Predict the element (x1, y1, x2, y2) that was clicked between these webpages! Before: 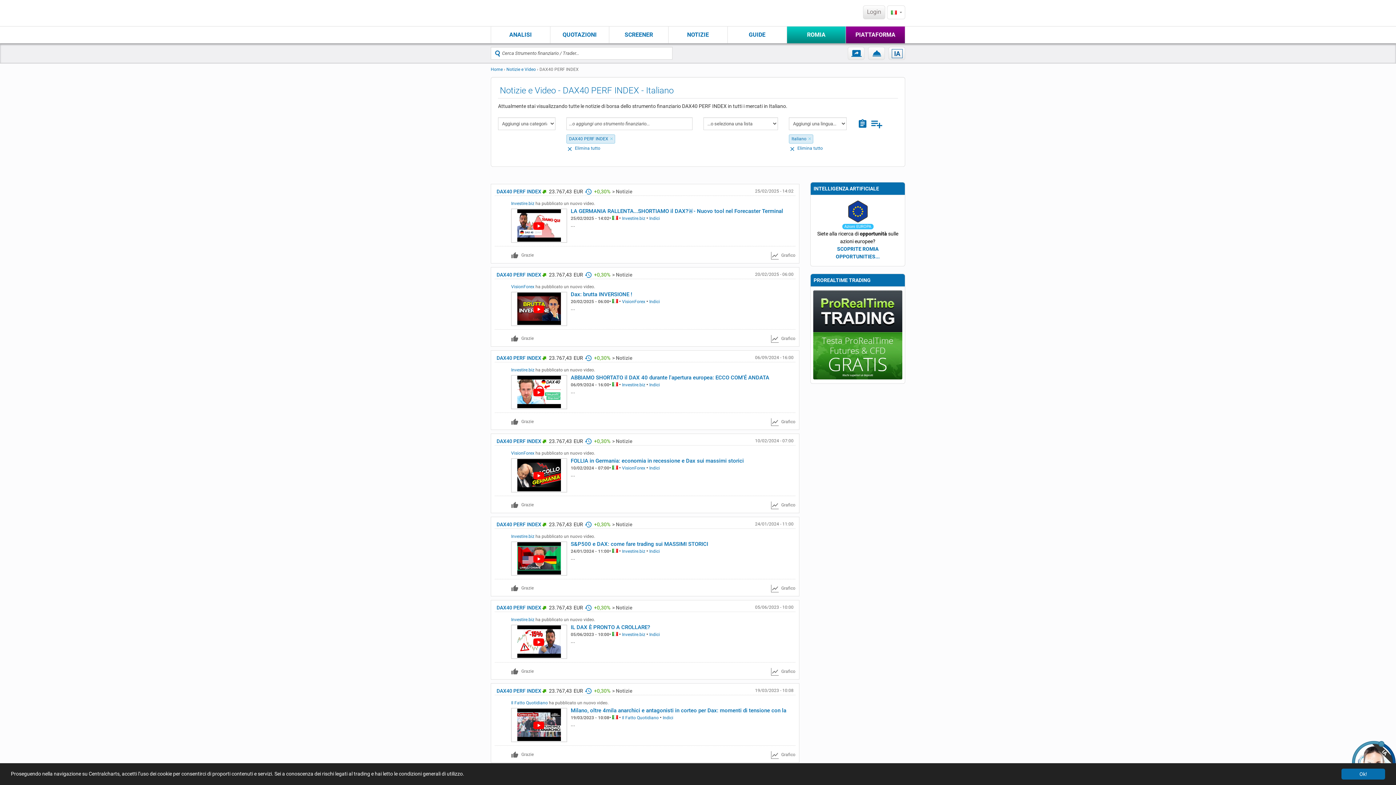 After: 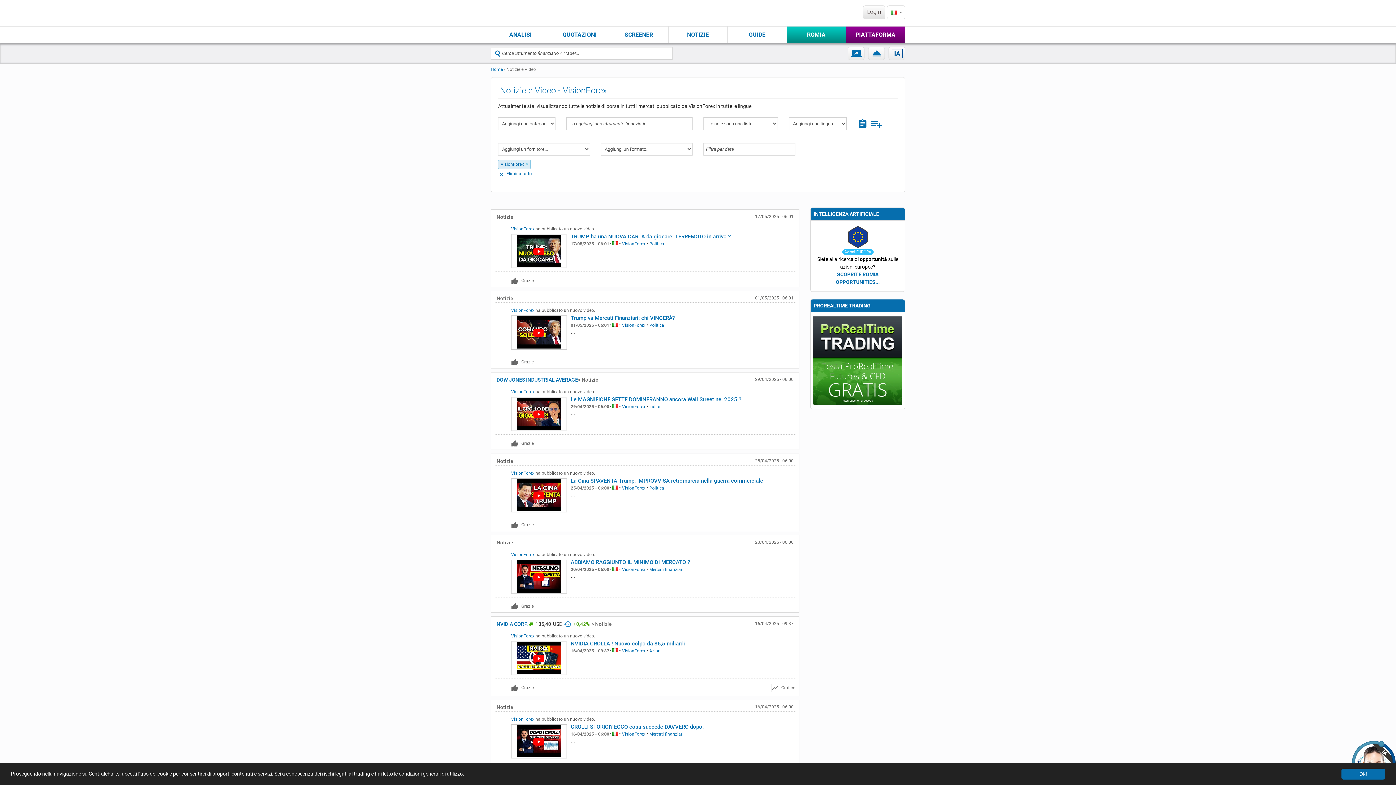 Action: bbox: (511, 450, 534, 456) label: VisionForex